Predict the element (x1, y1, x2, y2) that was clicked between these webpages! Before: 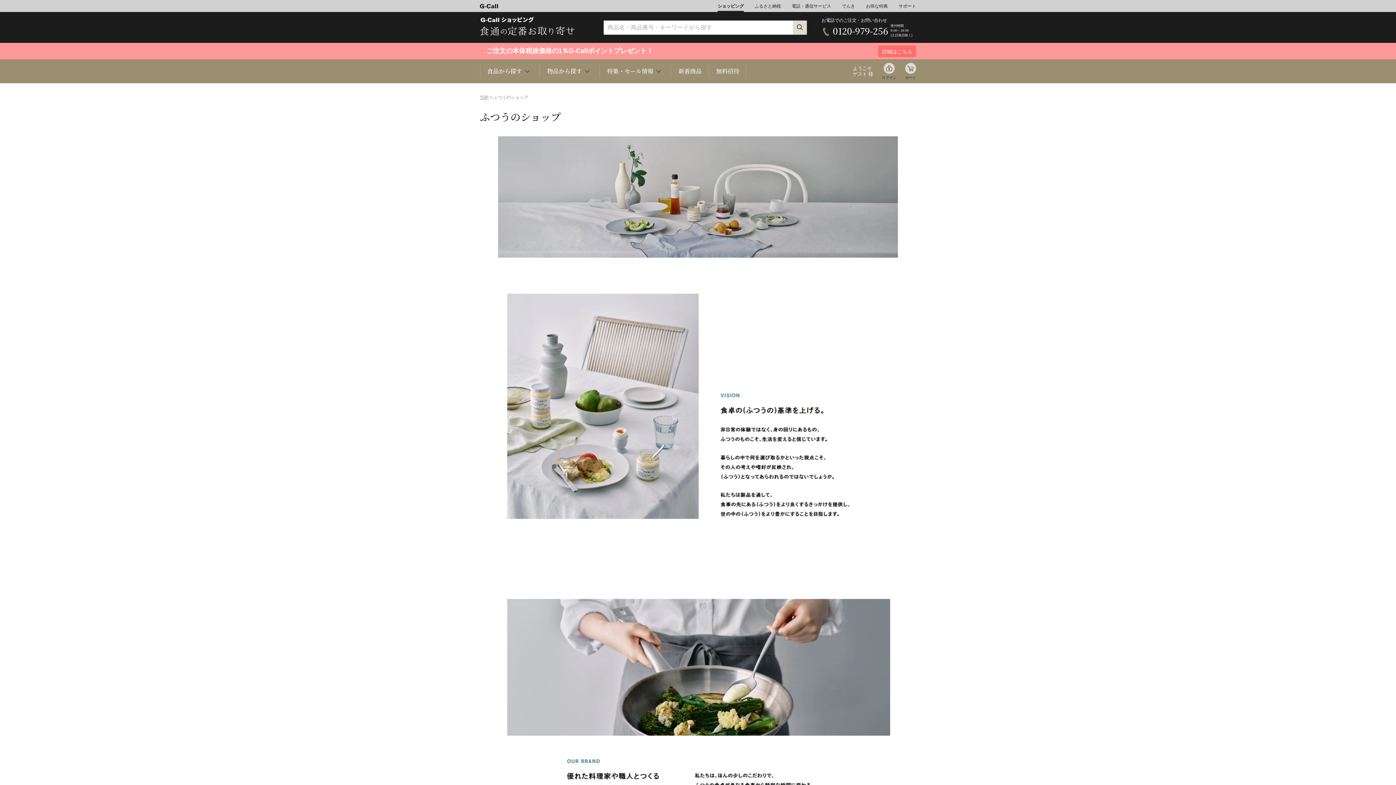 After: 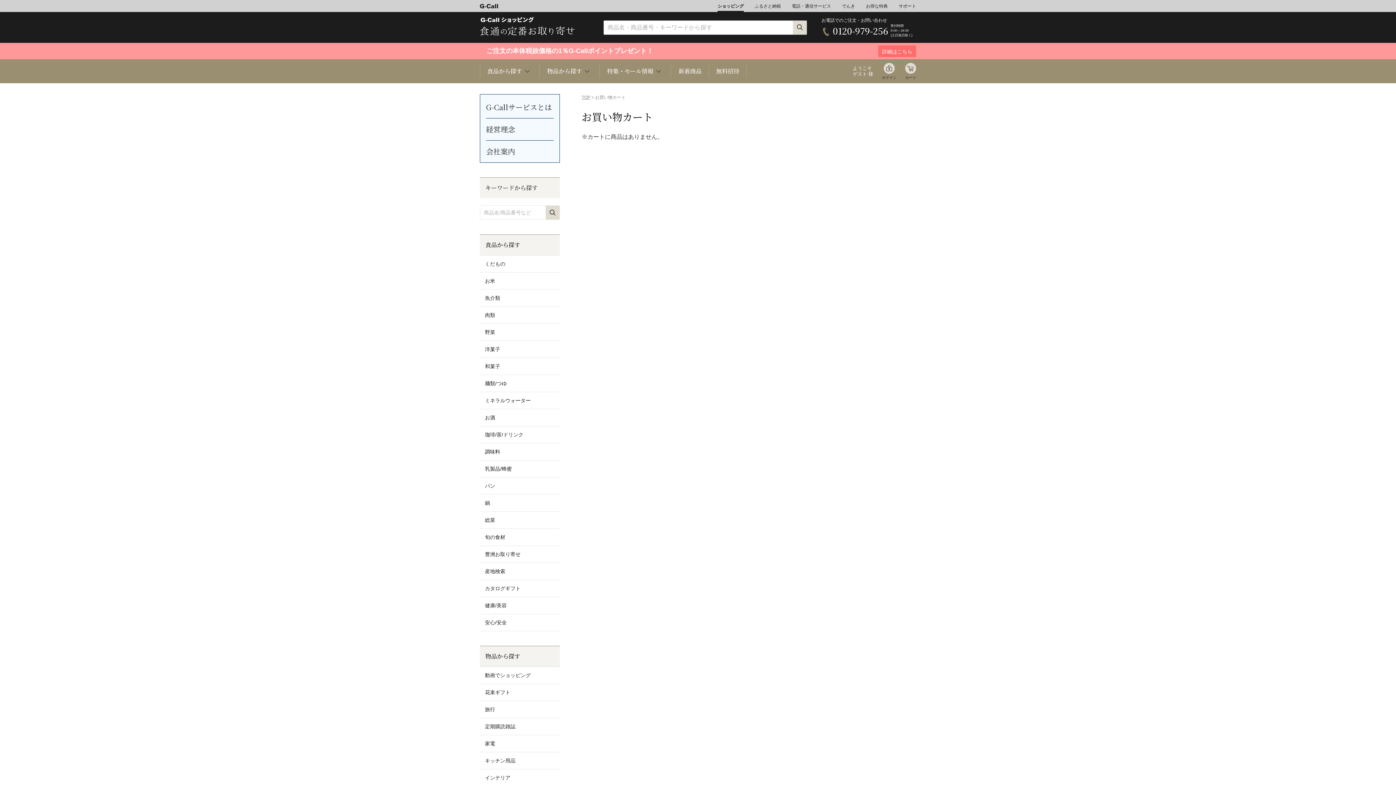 Action: bbox: (905, 62, 916, 79) label: カート